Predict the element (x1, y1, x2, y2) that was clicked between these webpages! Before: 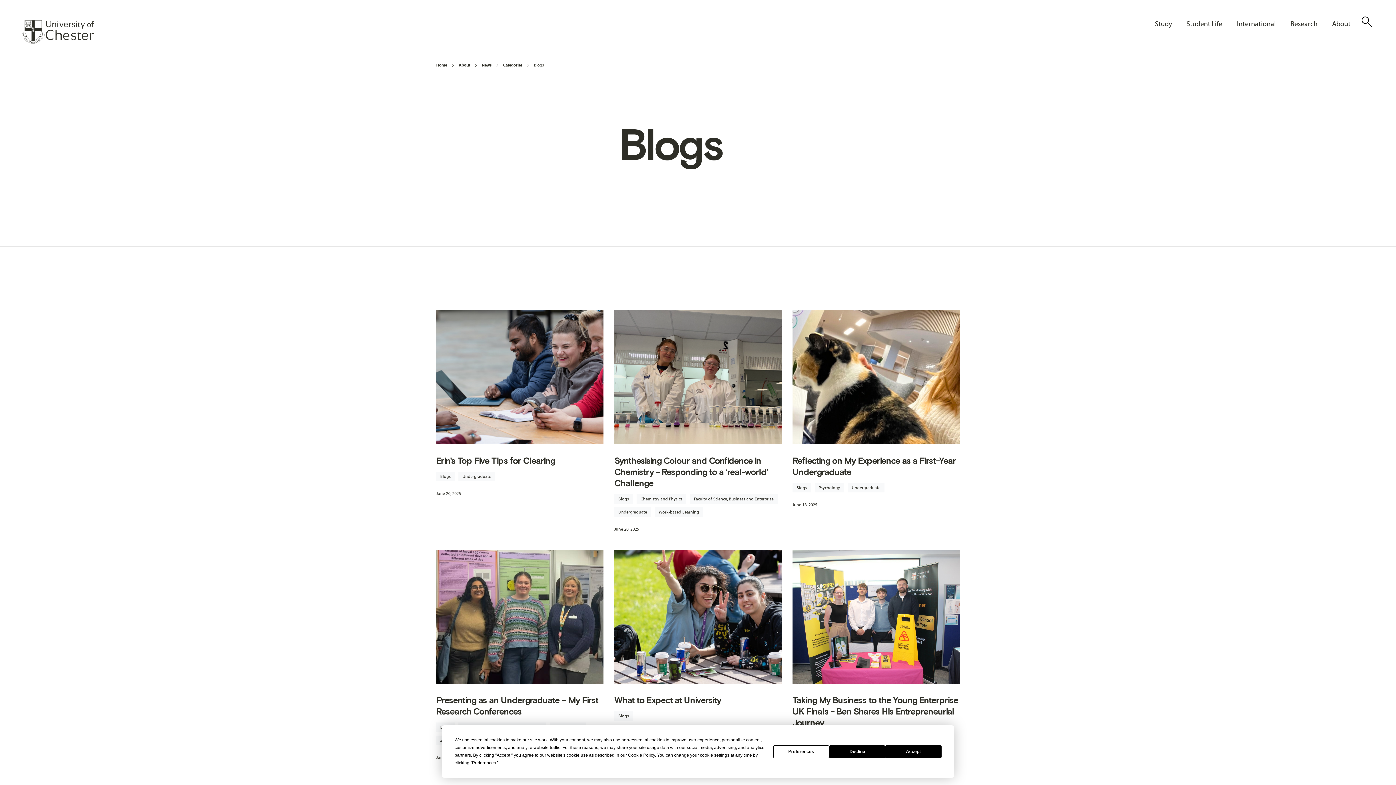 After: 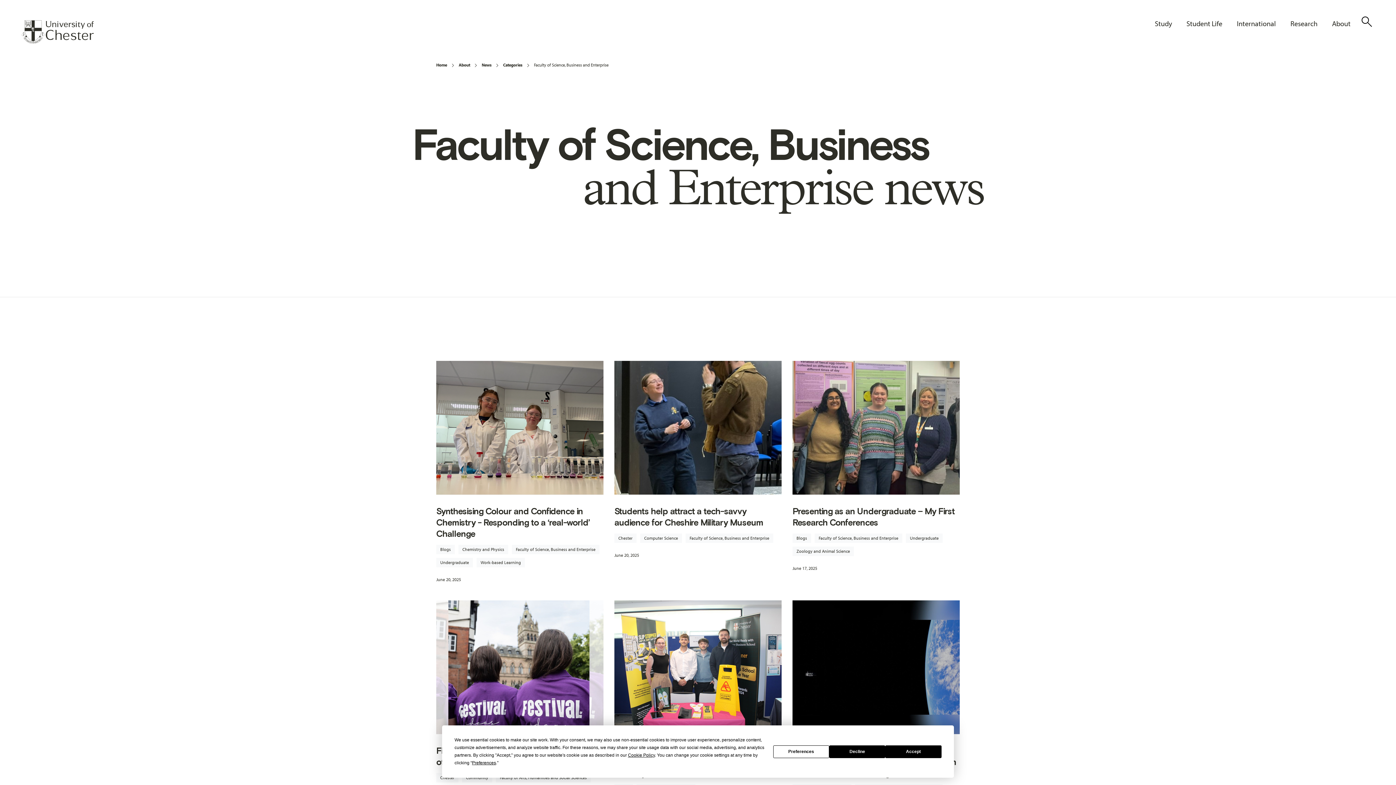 Action: label: Faculty of Science, Business and Enterprise bbox: (690, 494, 777, 504)